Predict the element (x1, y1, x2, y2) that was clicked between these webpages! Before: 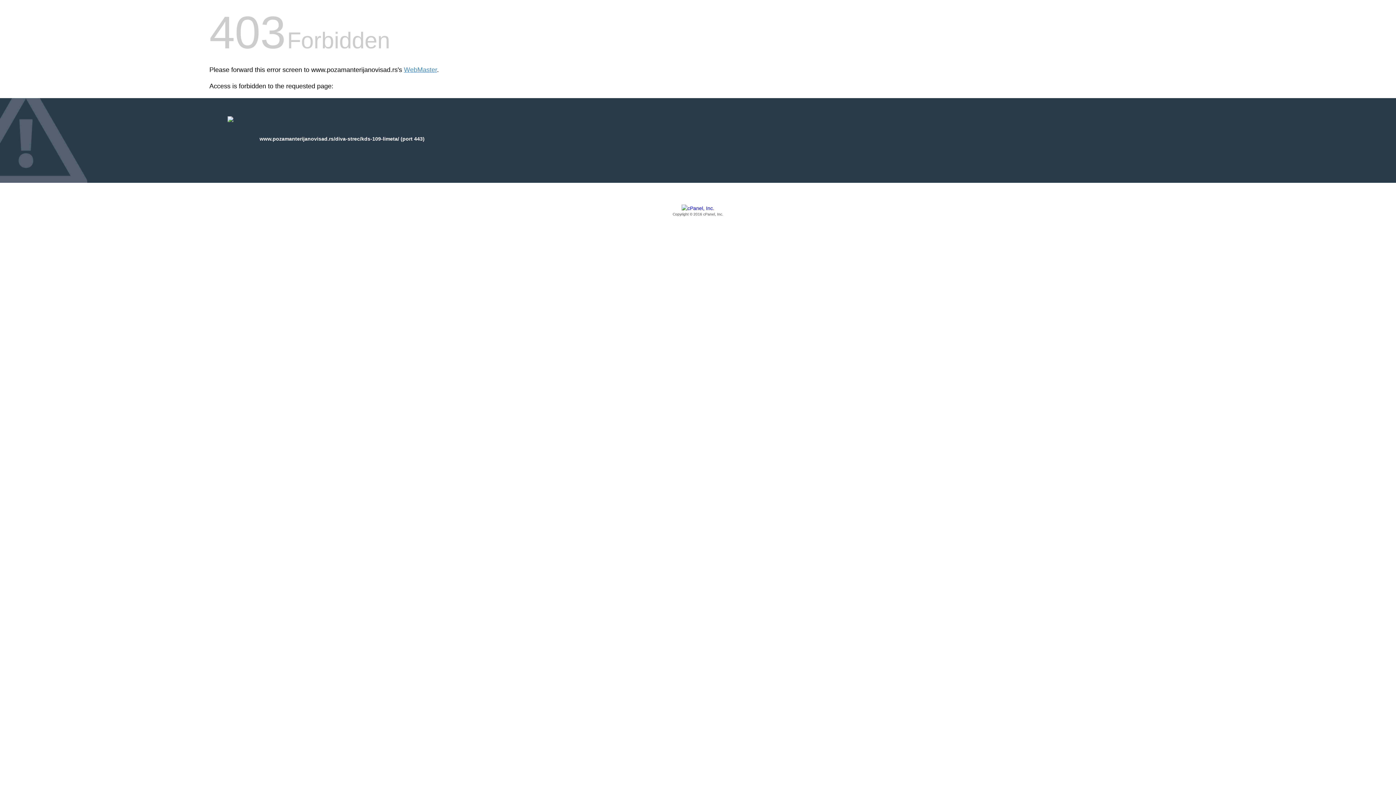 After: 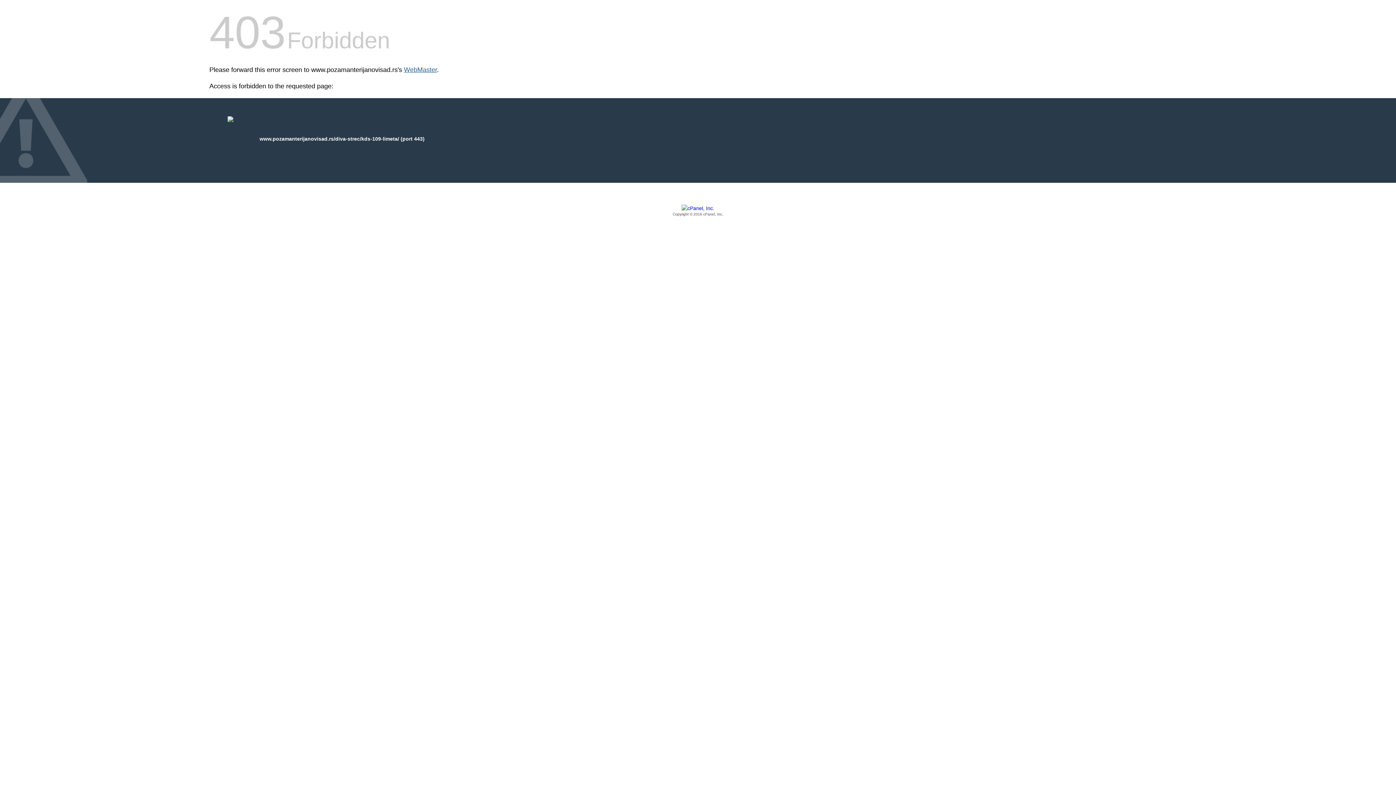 Action: label: WebMaster bbox: (404, 66, 437, 73)